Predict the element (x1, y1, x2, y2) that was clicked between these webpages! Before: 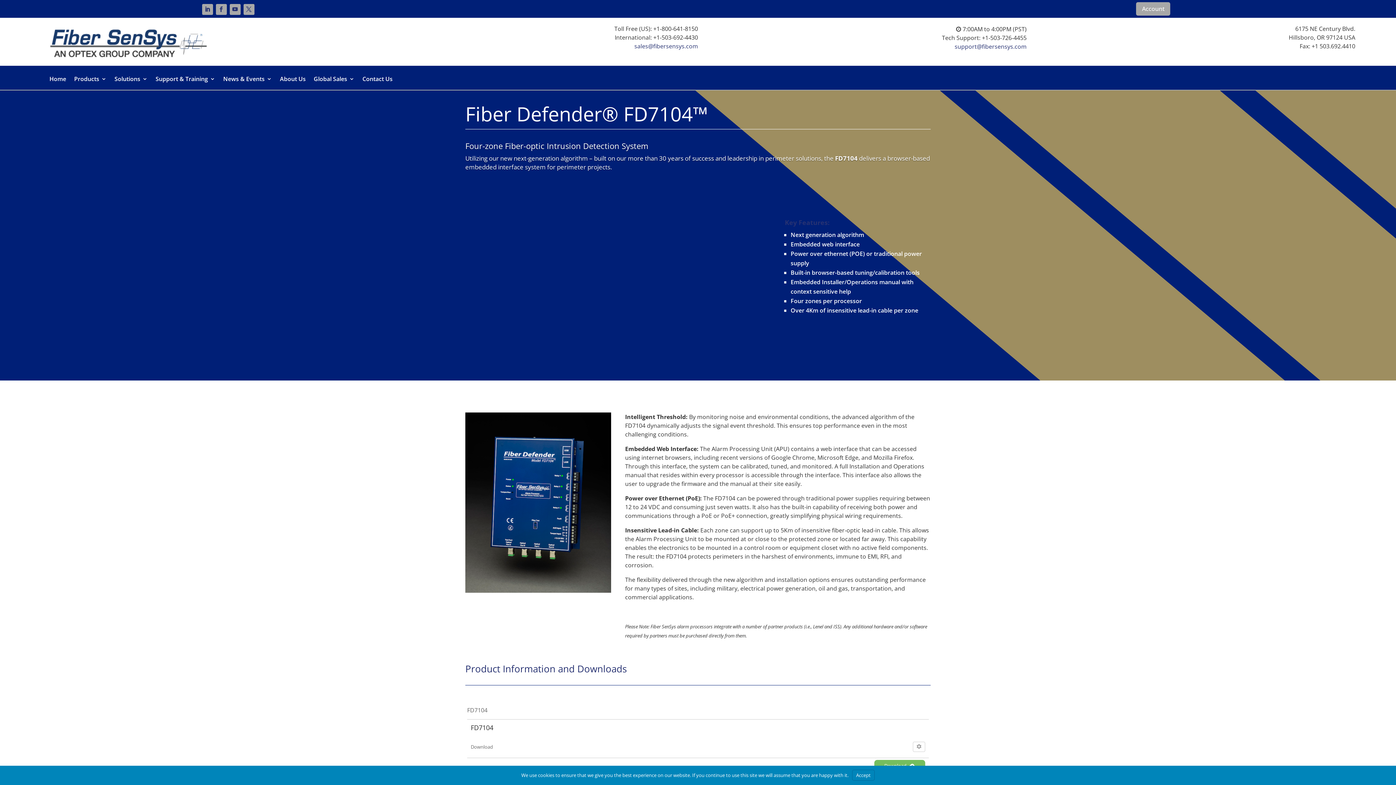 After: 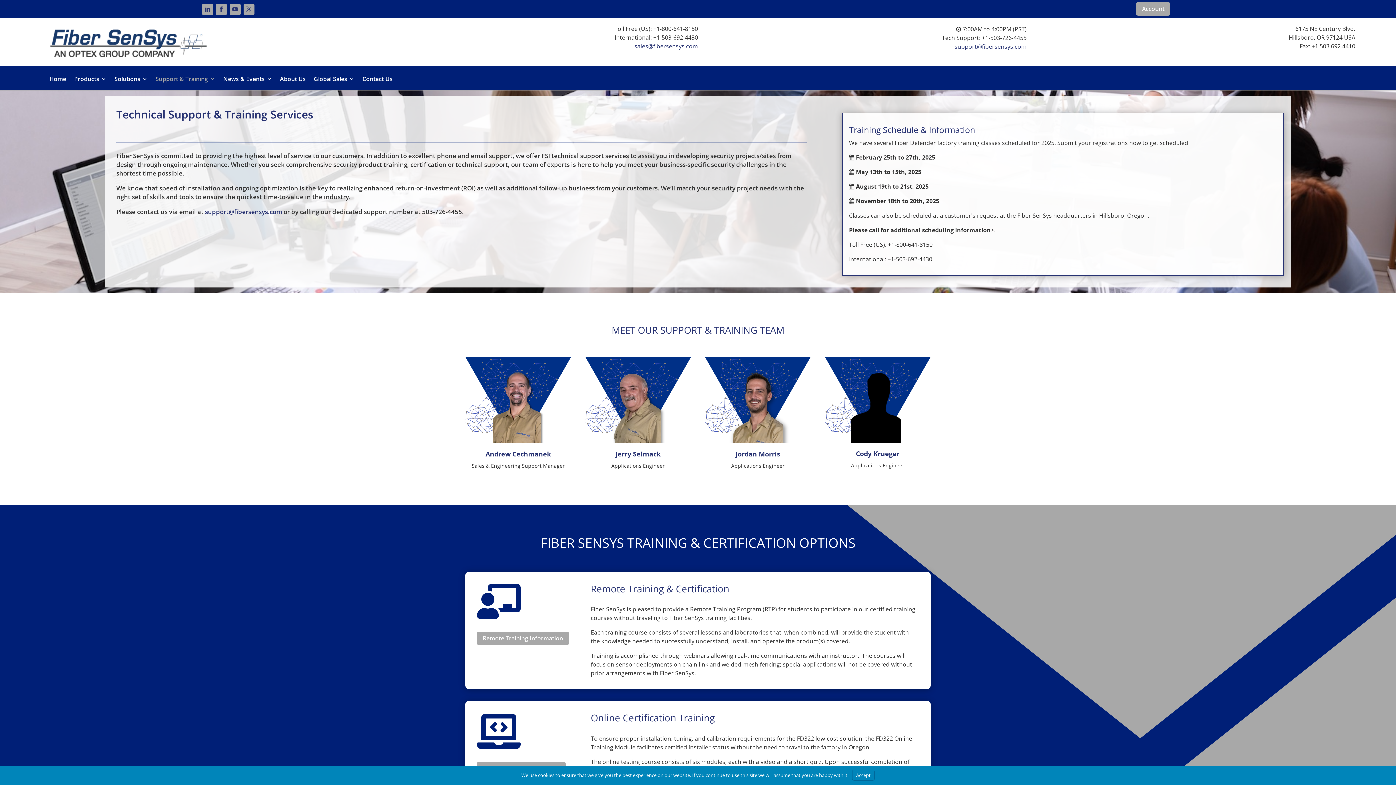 Action: bbox: (155, 76, 215, 84) label: Support & Training